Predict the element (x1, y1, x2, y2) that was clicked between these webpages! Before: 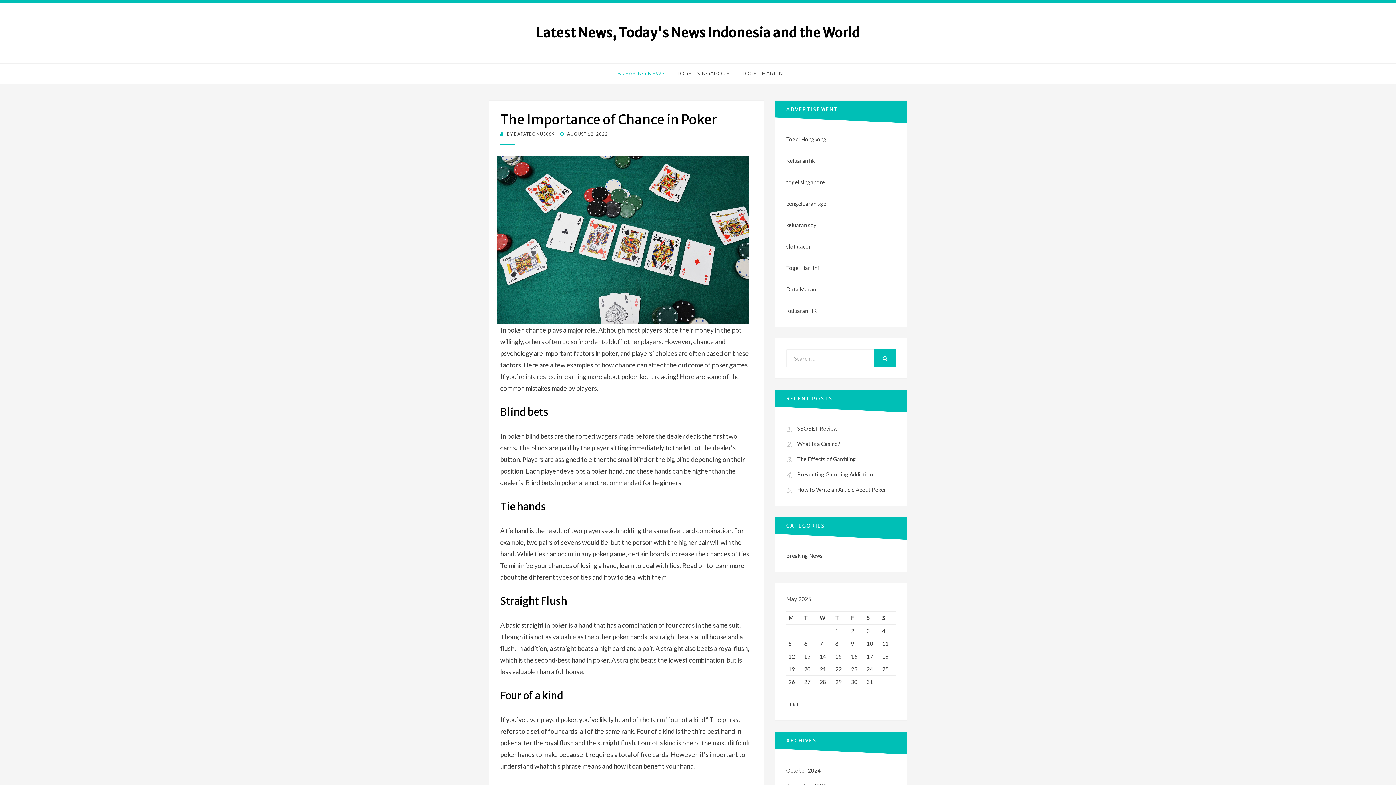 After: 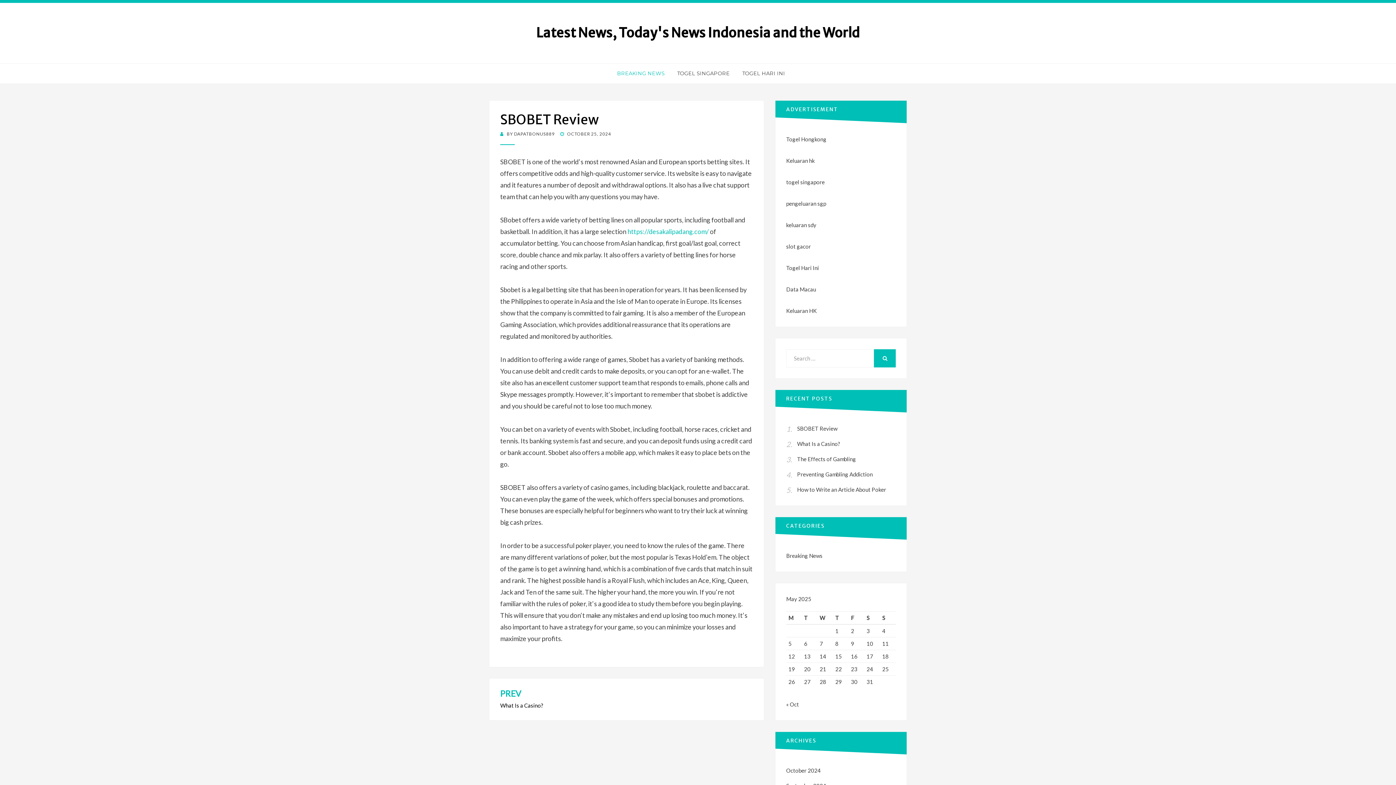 Action: bbox: (797, 425, 837, 432) label: SBOBET Review